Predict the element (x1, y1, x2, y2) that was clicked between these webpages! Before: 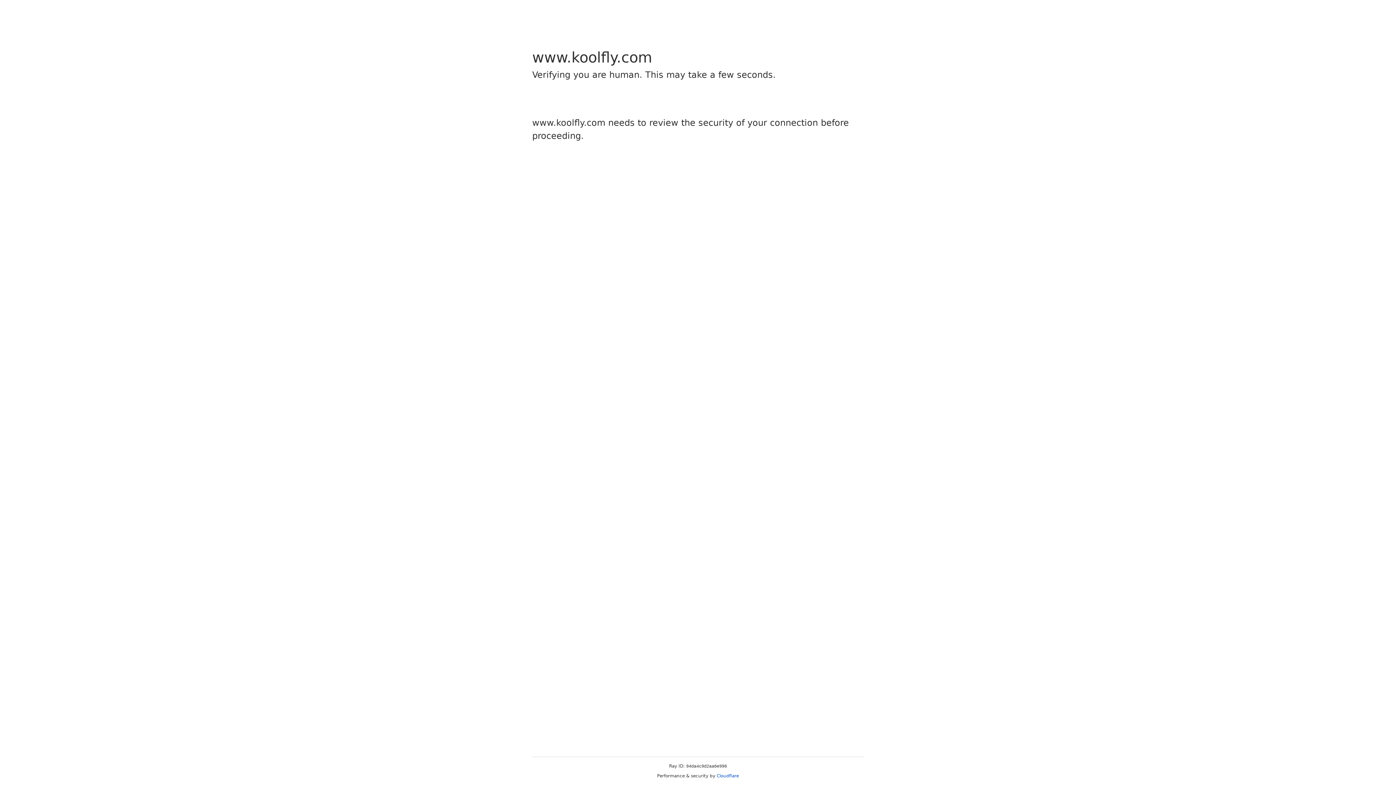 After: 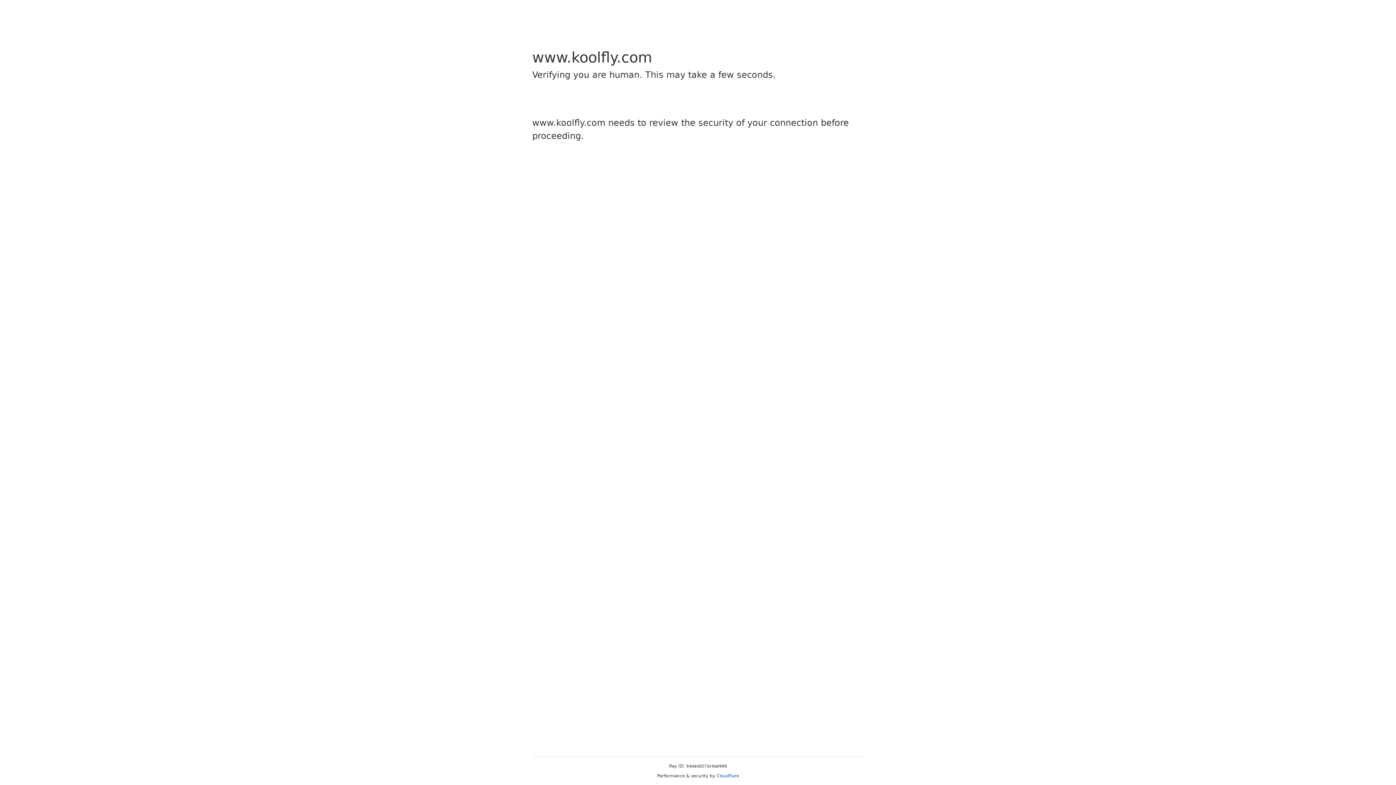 Action: label: Cloudflare bbox: (716, 773, 739, 778)